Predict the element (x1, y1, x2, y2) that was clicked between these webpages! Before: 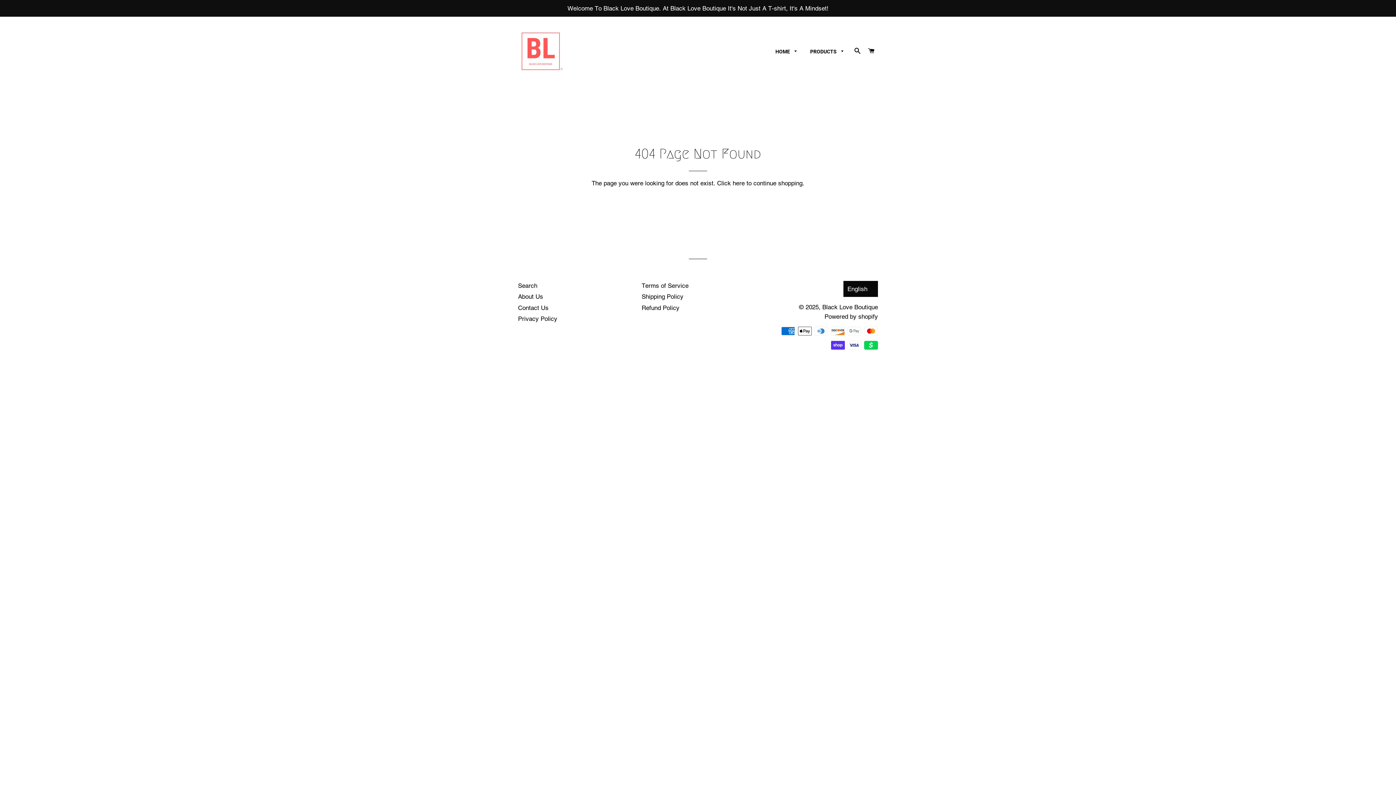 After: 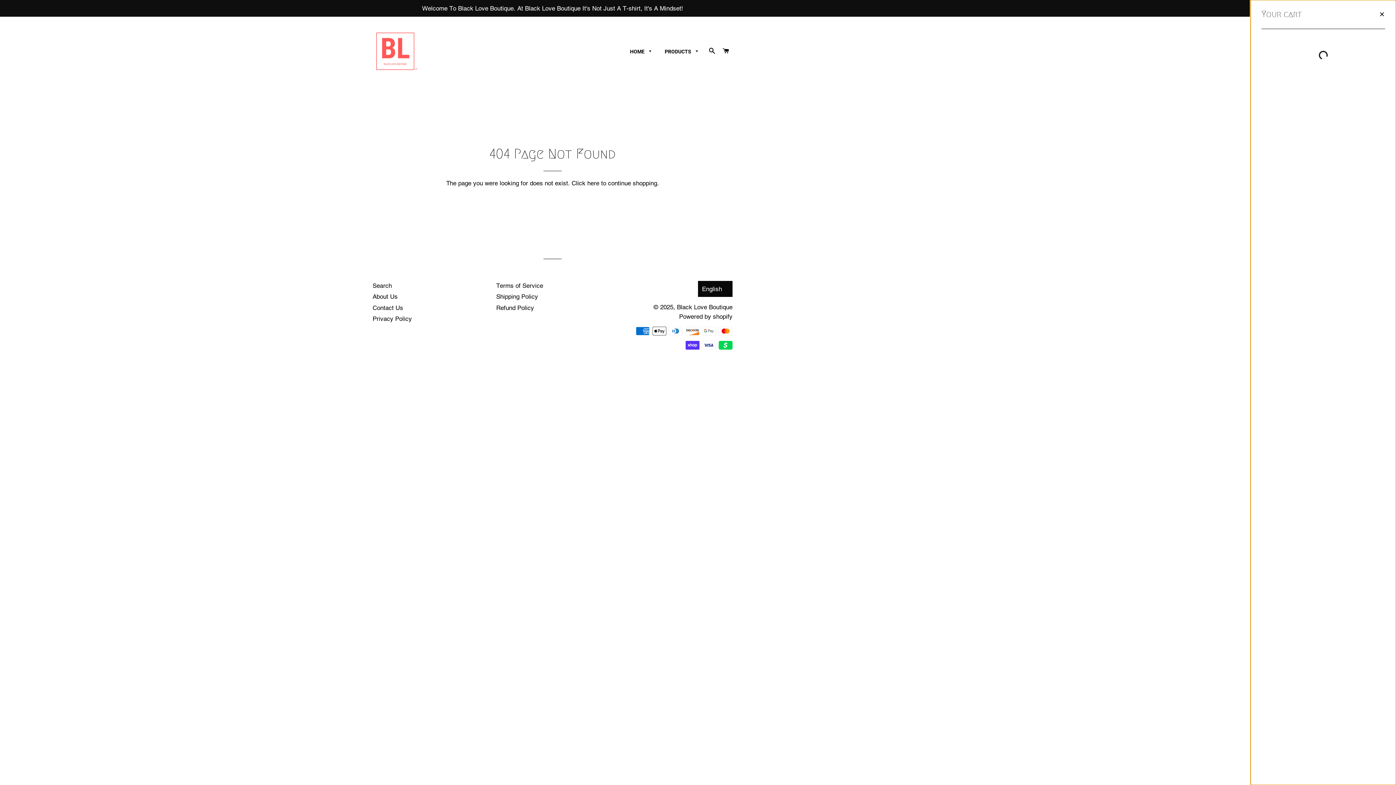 Action: label: CART bbox: (865, 40, 877, 61)